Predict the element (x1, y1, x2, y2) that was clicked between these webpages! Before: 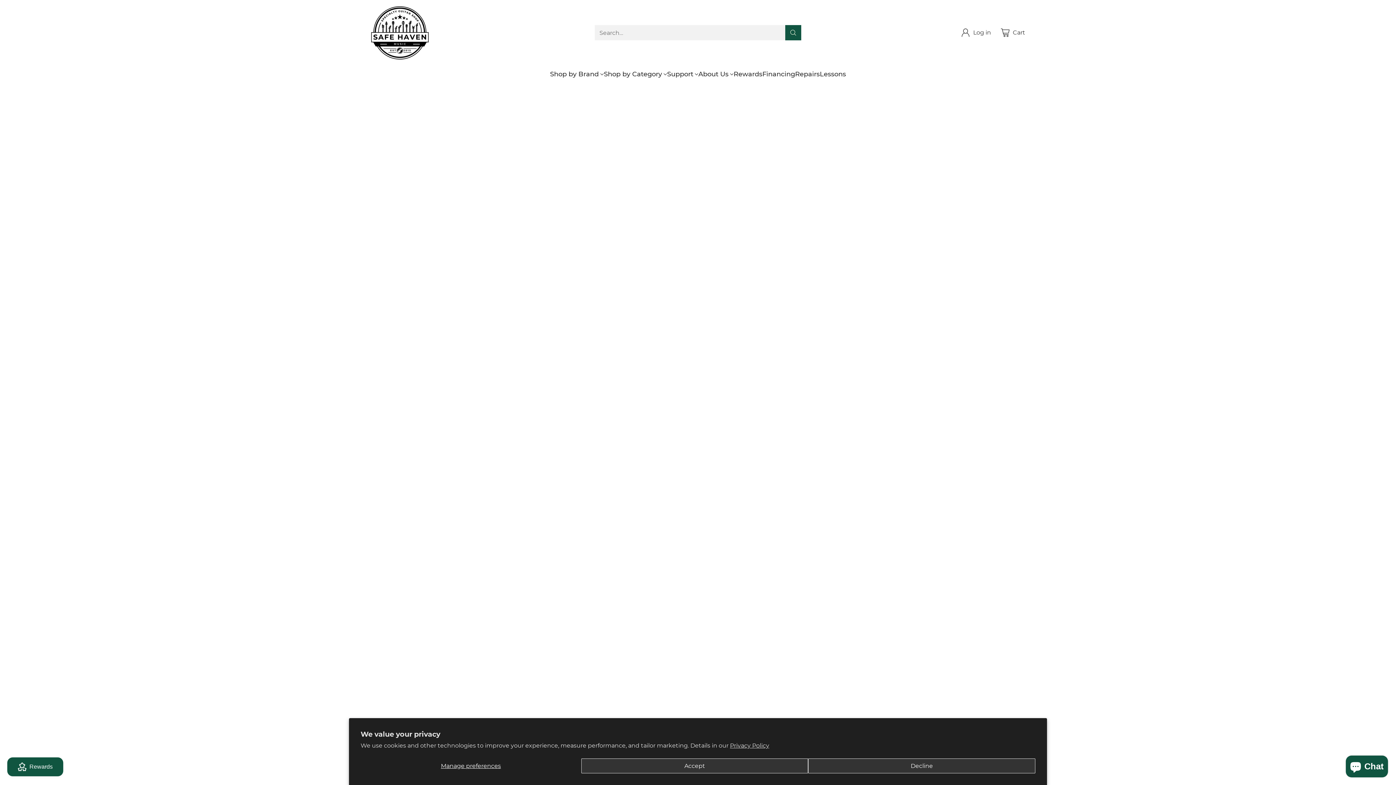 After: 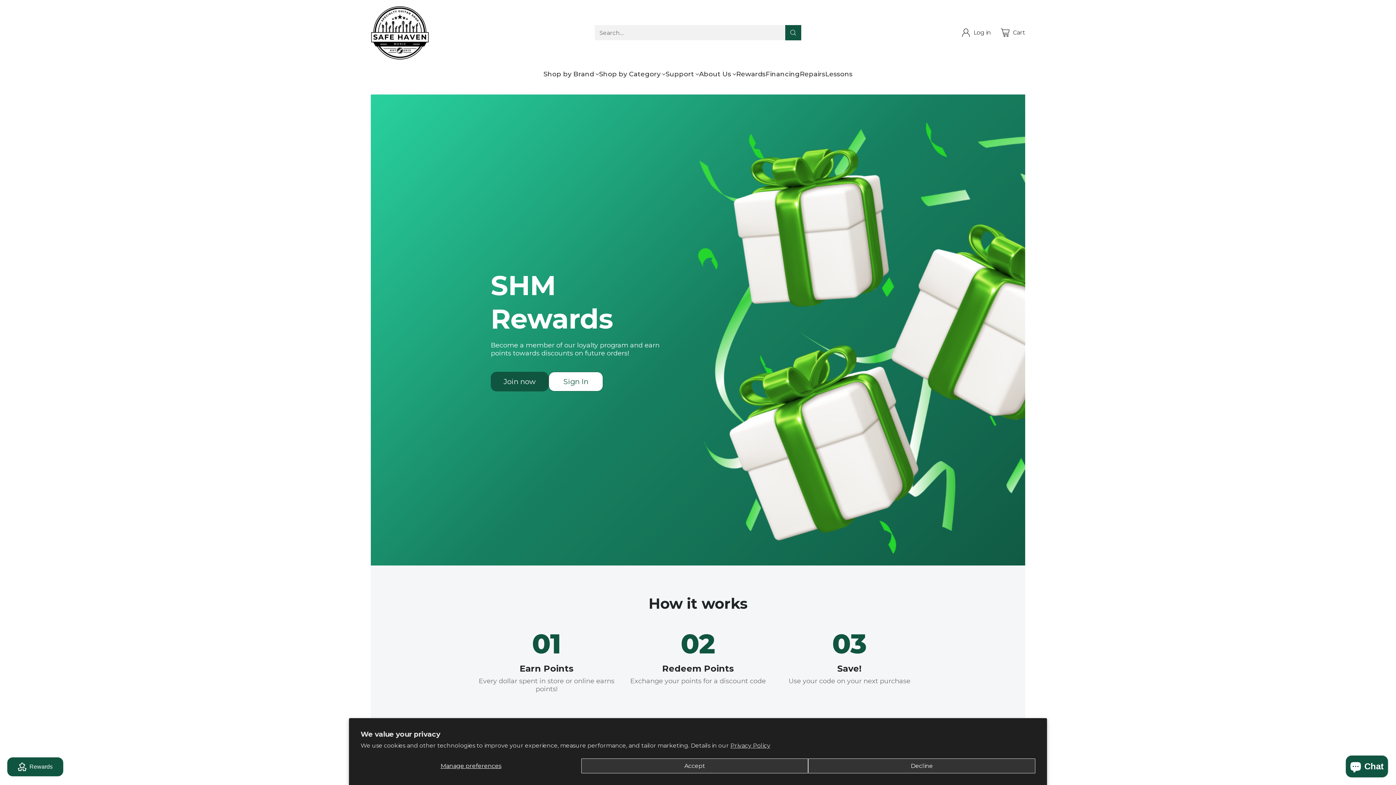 Action: bbox: (733, 69, 762, 79) label: Rewards